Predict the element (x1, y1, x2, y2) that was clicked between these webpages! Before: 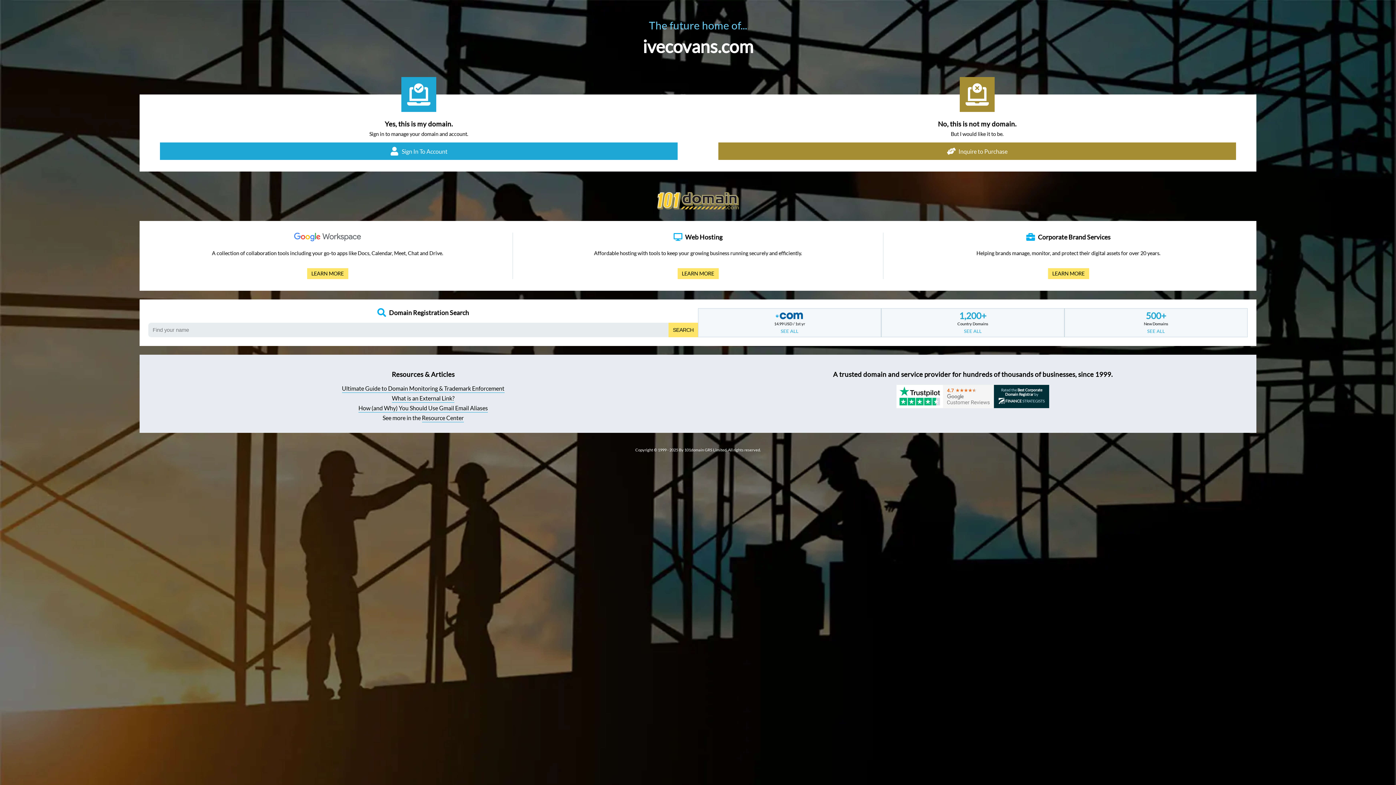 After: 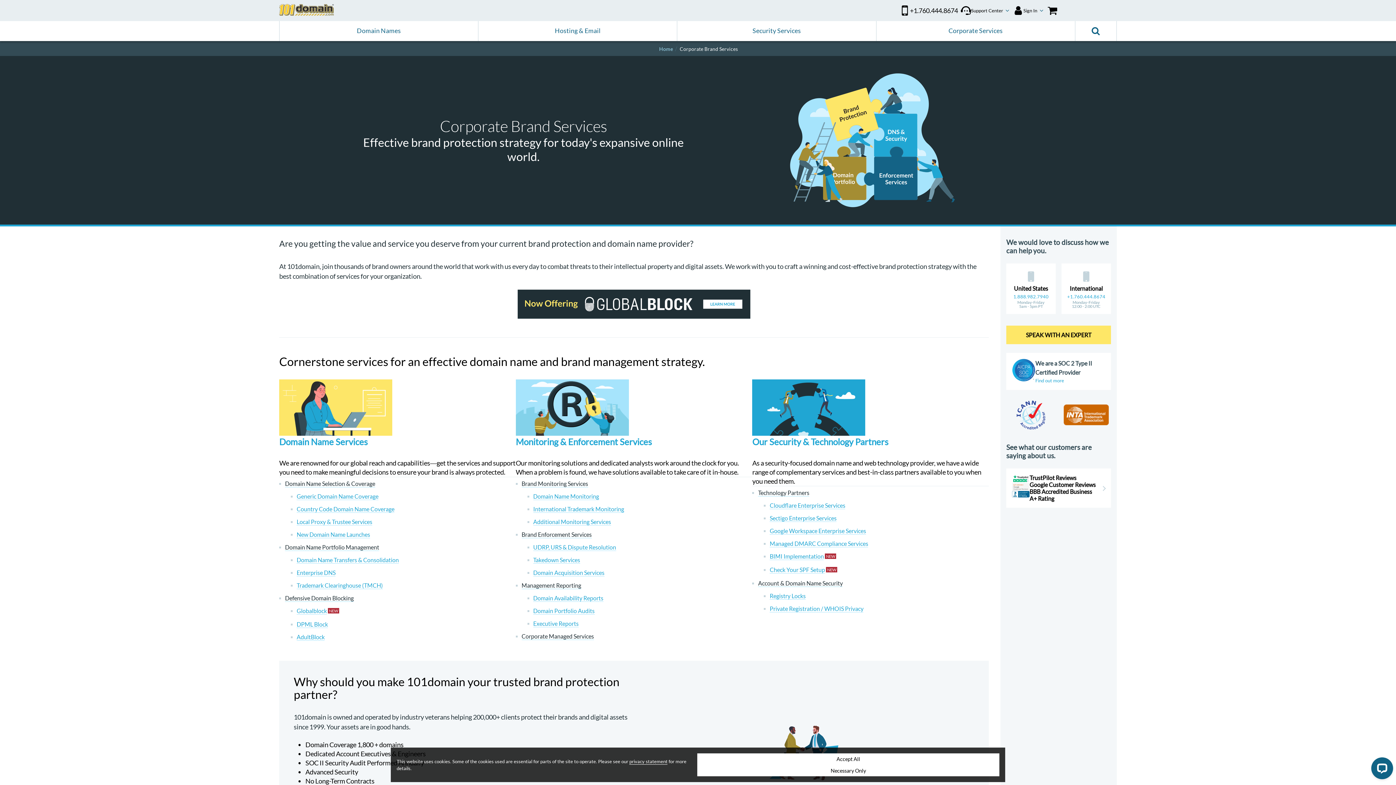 Action: label: LEARN MORE
ABOUT OUR CORPORATE SERVICES bbox: (1048, 268, 1089, 279)